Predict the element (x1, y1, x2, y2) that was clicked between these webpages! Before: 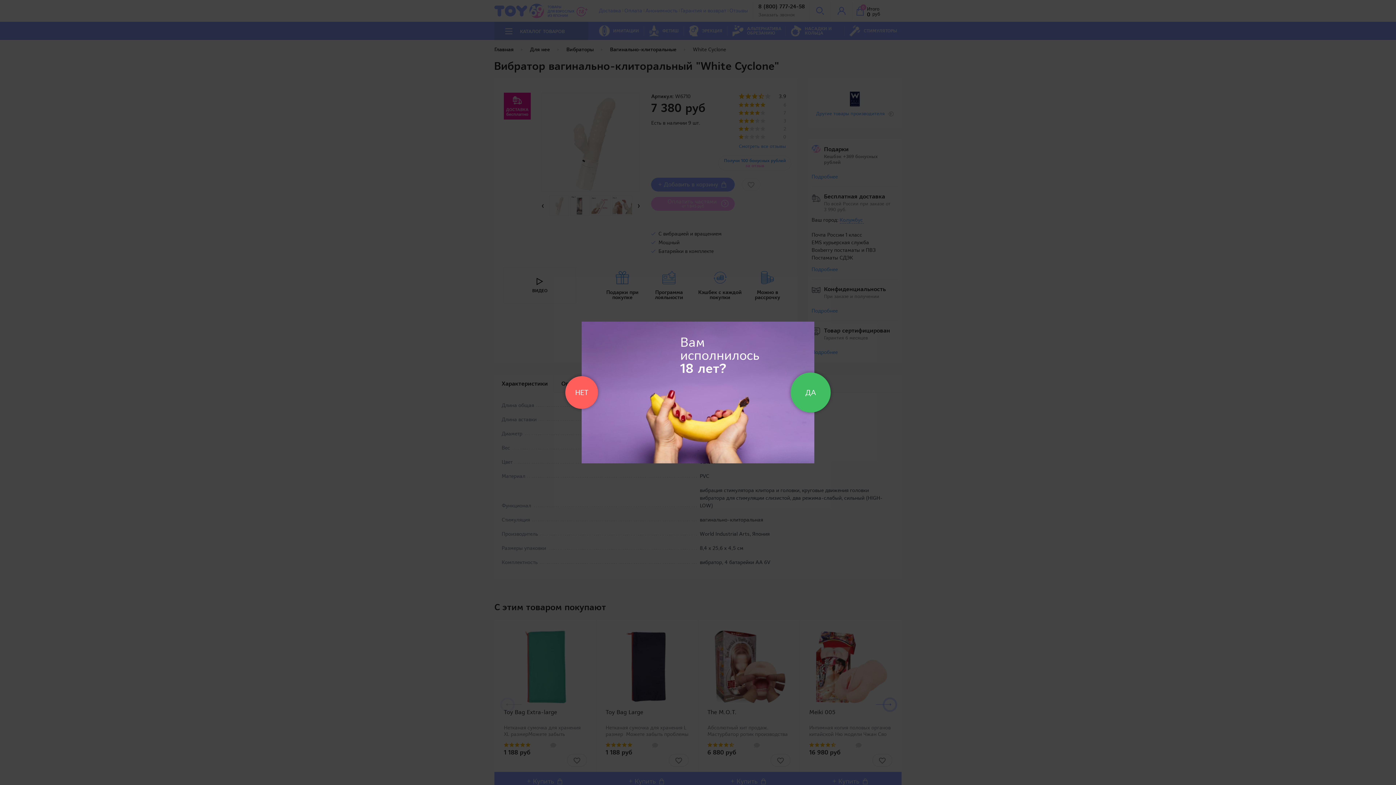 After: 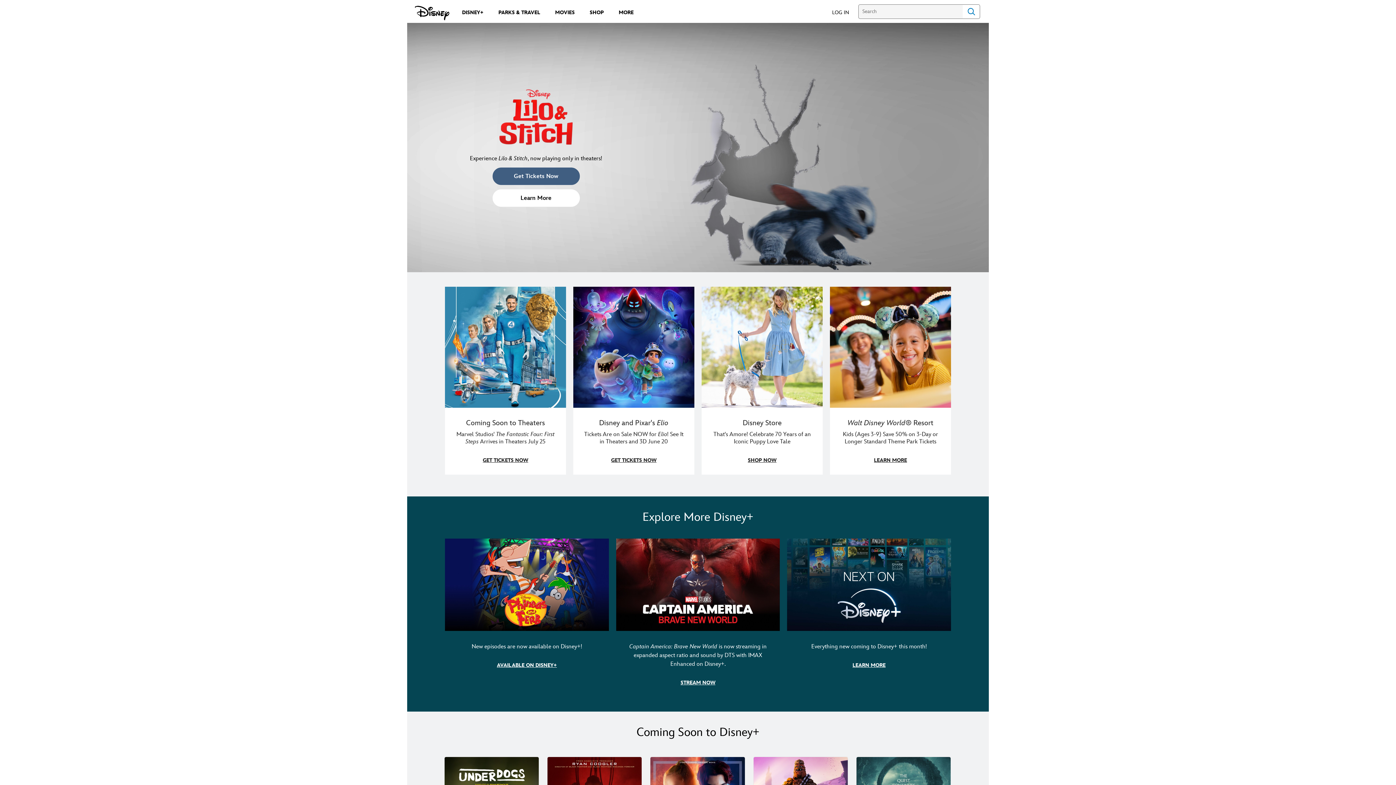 Action: label: НЕТ bbox: (565, 376, 598, 409)